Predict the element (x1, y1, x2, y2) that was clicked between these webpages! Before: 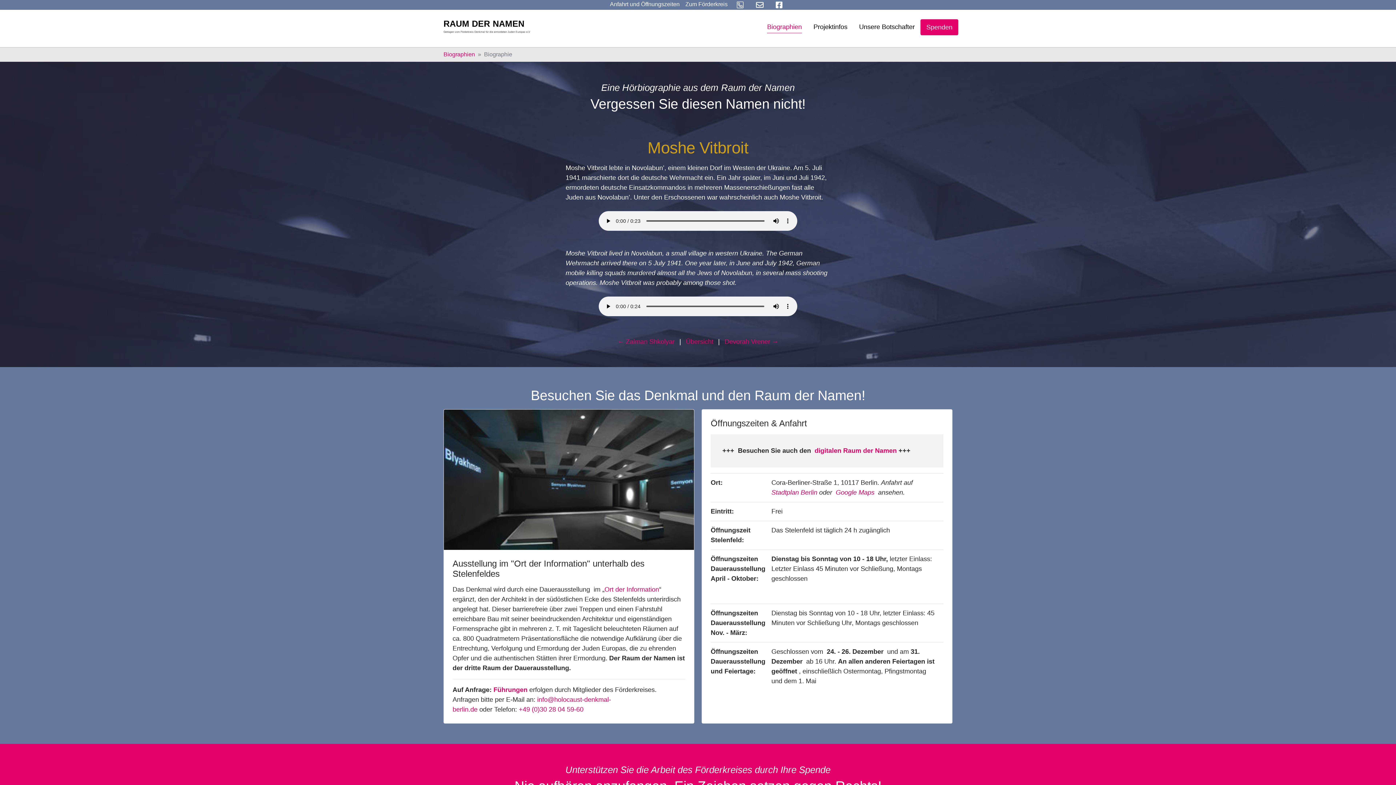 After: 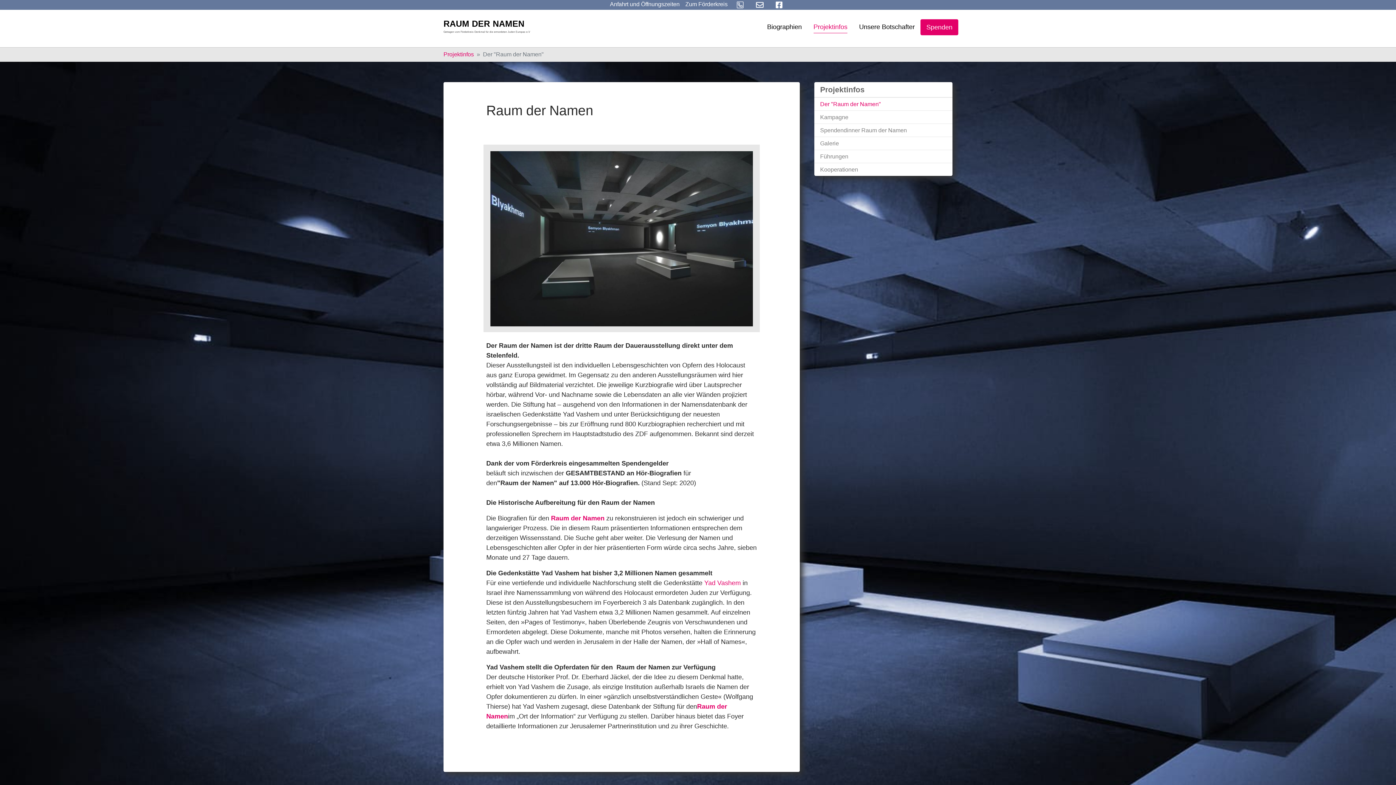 Action: label: Projektinfos bbox: (807, 19, 853, 34)